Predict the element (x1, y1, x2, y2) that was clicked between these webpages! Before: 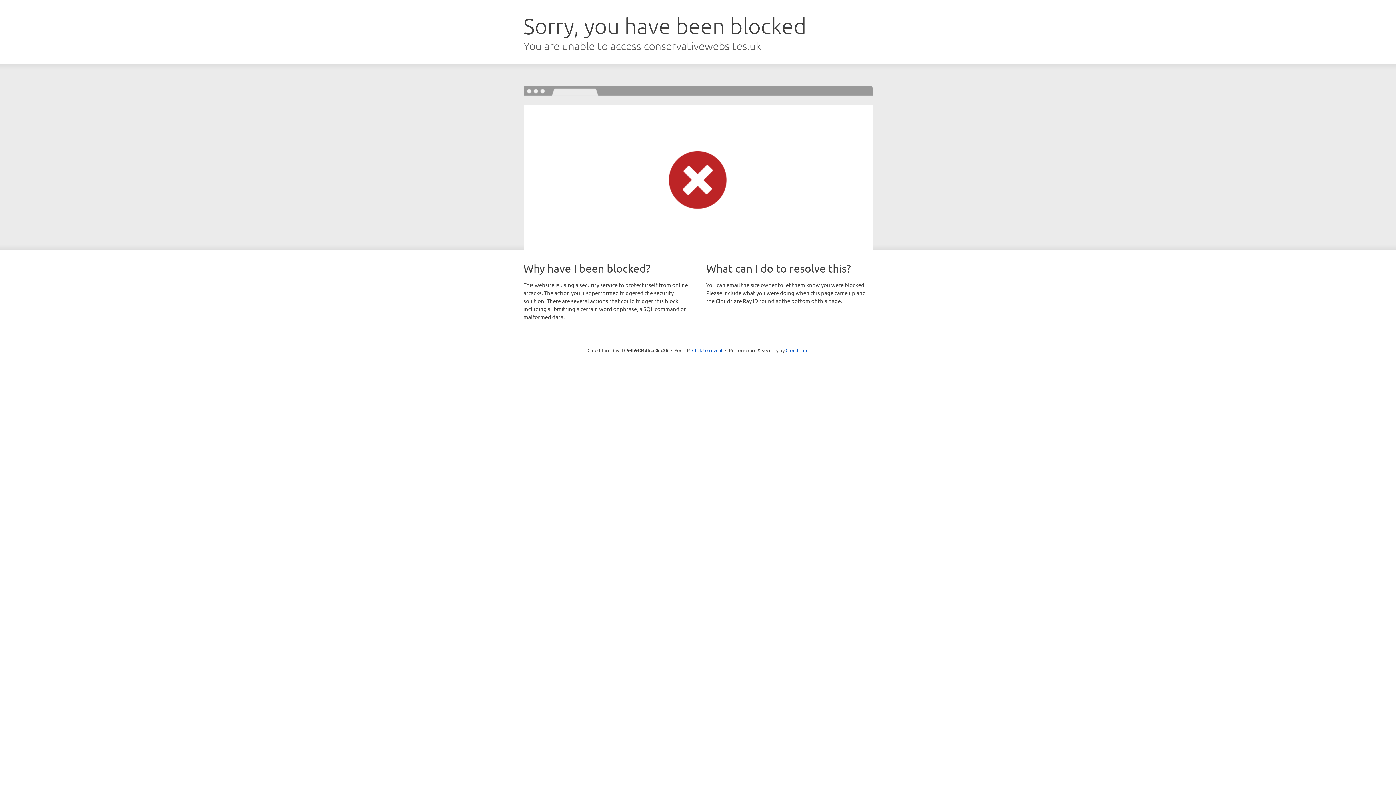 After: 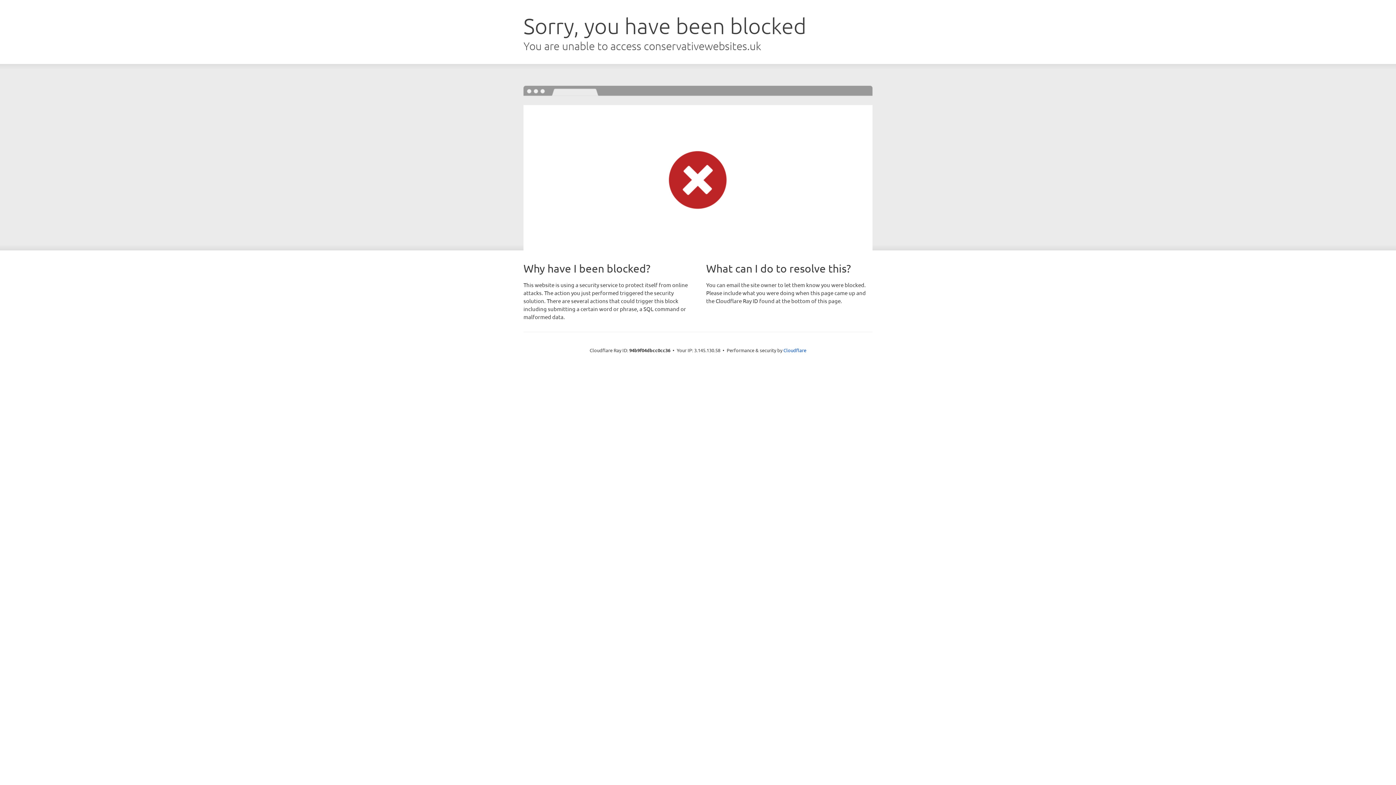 Action: bbox: (692, 346, 722, 353) label: Click to reveal